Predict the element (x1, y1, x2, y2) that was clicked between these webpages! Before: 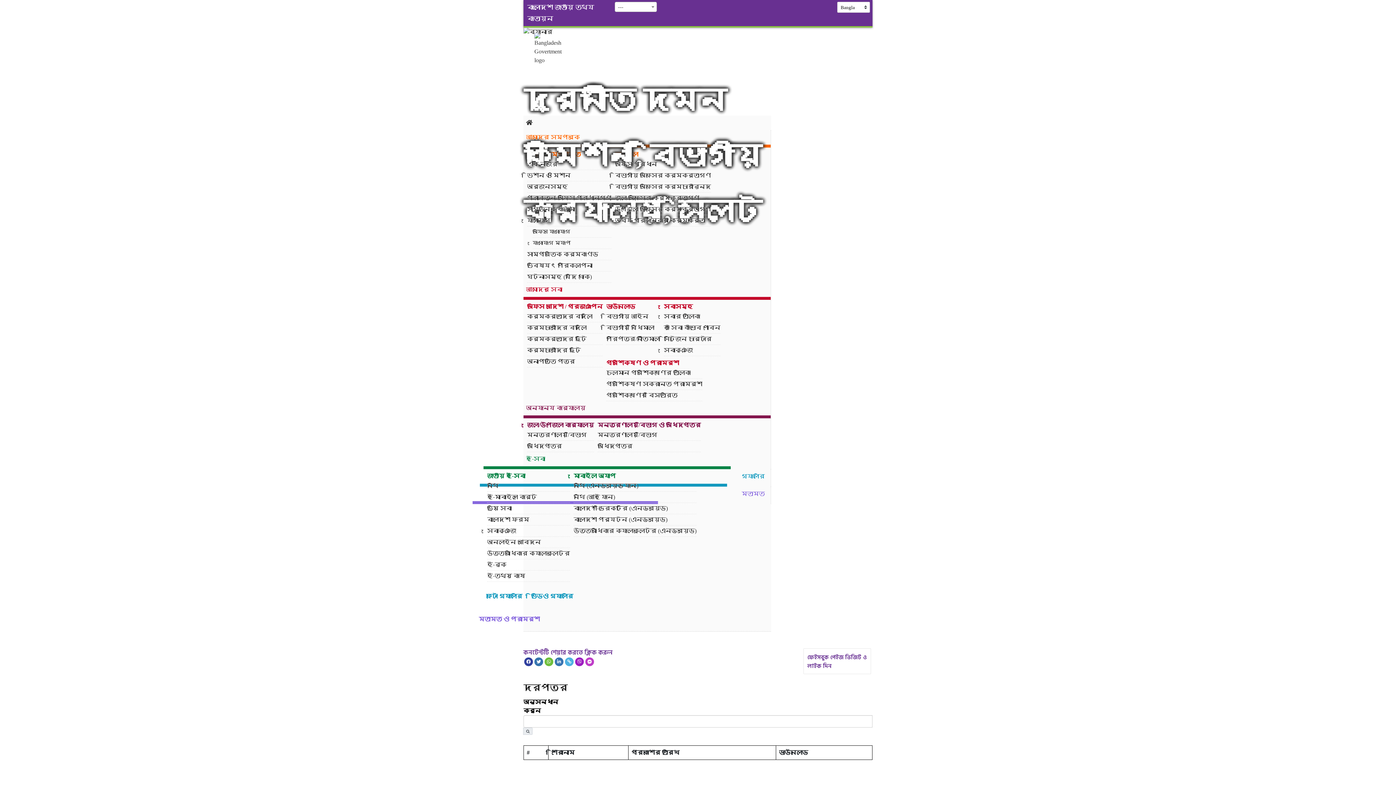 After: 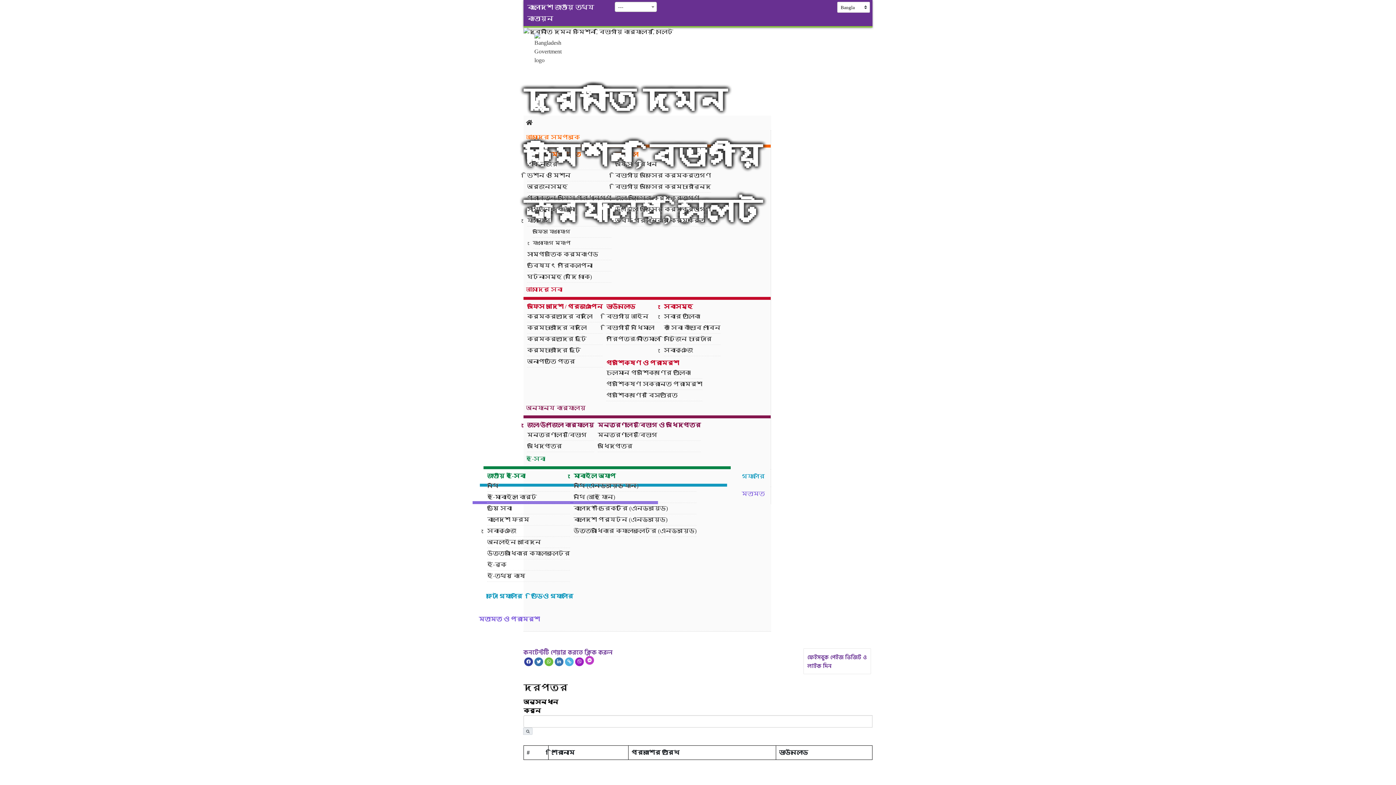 Action: bbox: (585, 657, 594, 666)